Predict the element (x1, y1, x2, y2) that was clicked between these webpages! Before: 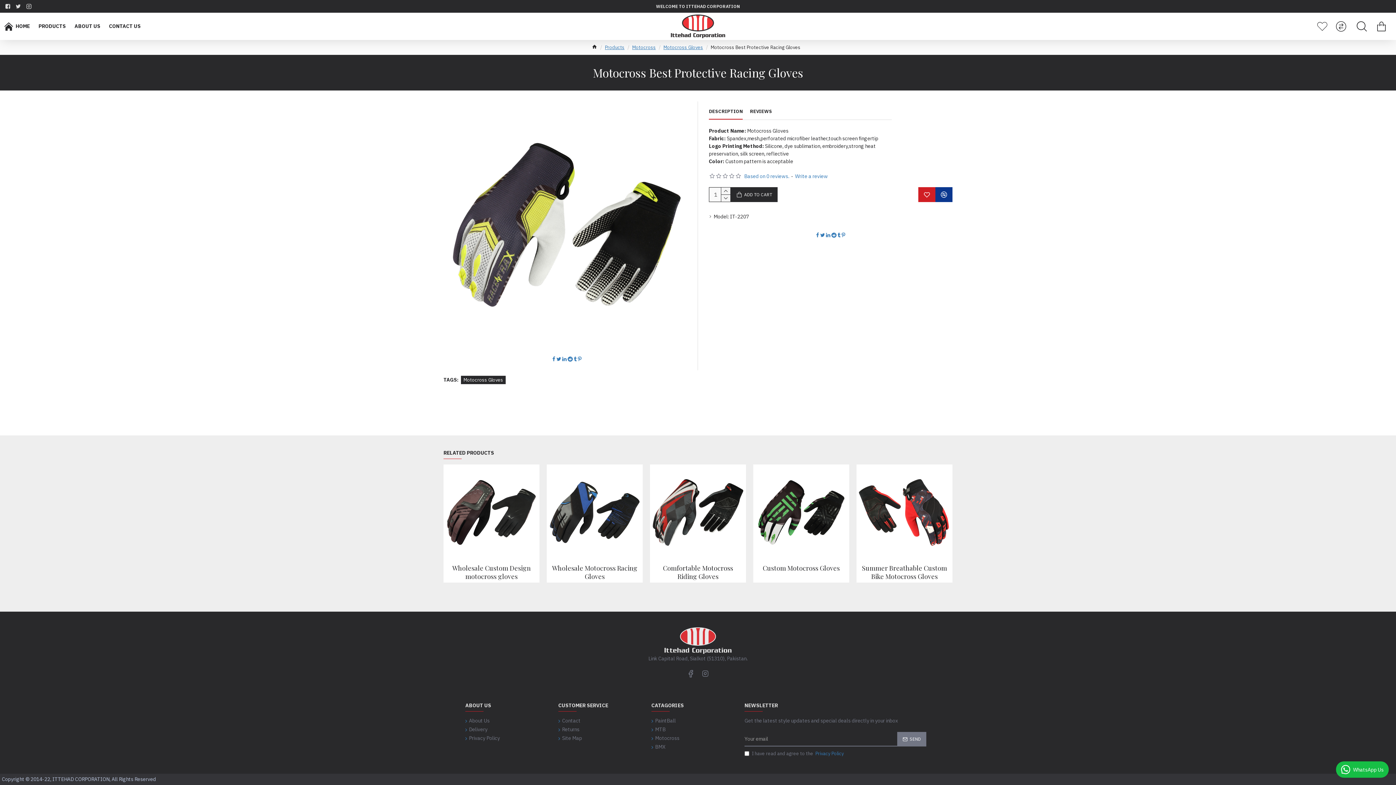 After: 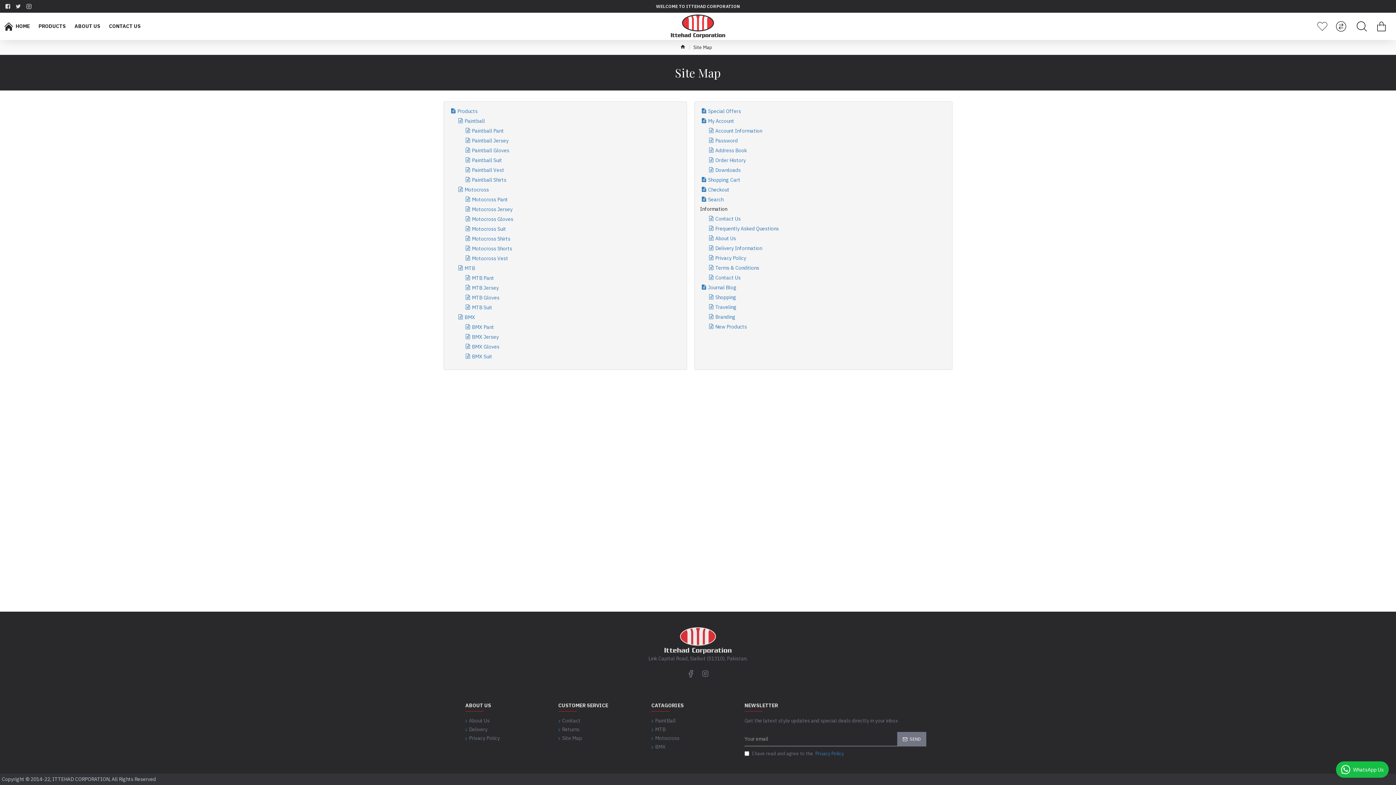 Action: bbox: (558, 734, 582, 743) label: Site Map